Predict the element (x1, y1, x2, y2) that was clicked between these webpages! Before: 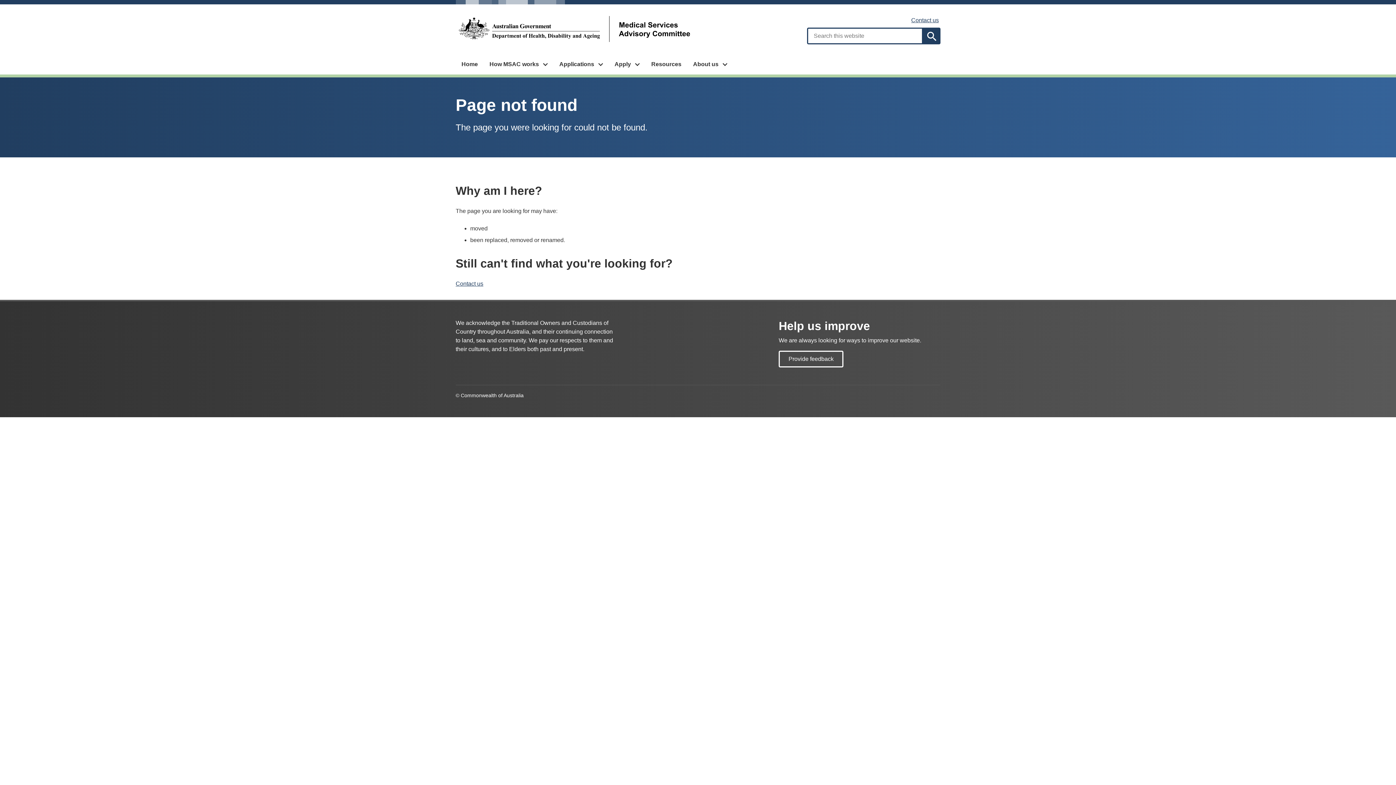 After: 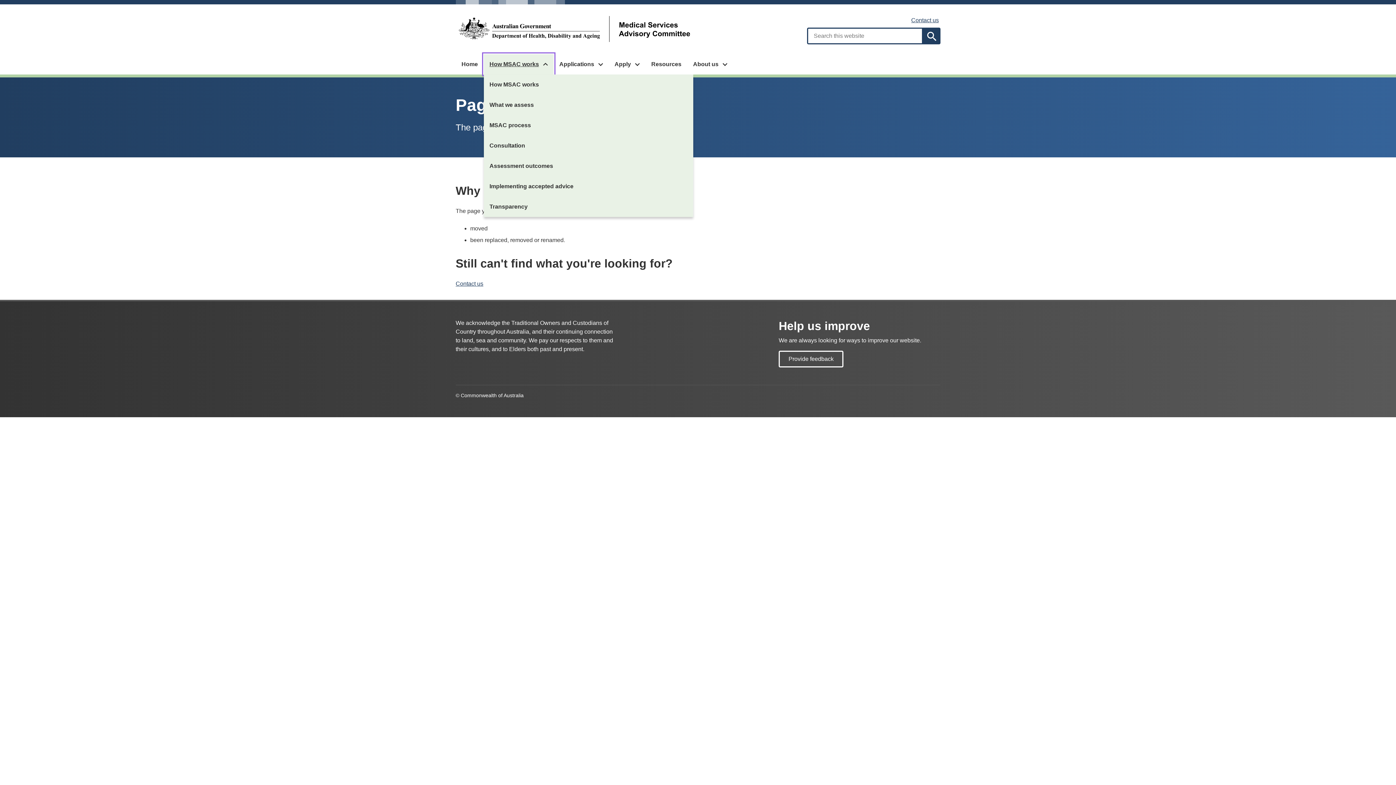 Action: label: How MSAC works bbox: (483, 54, 553, 74)